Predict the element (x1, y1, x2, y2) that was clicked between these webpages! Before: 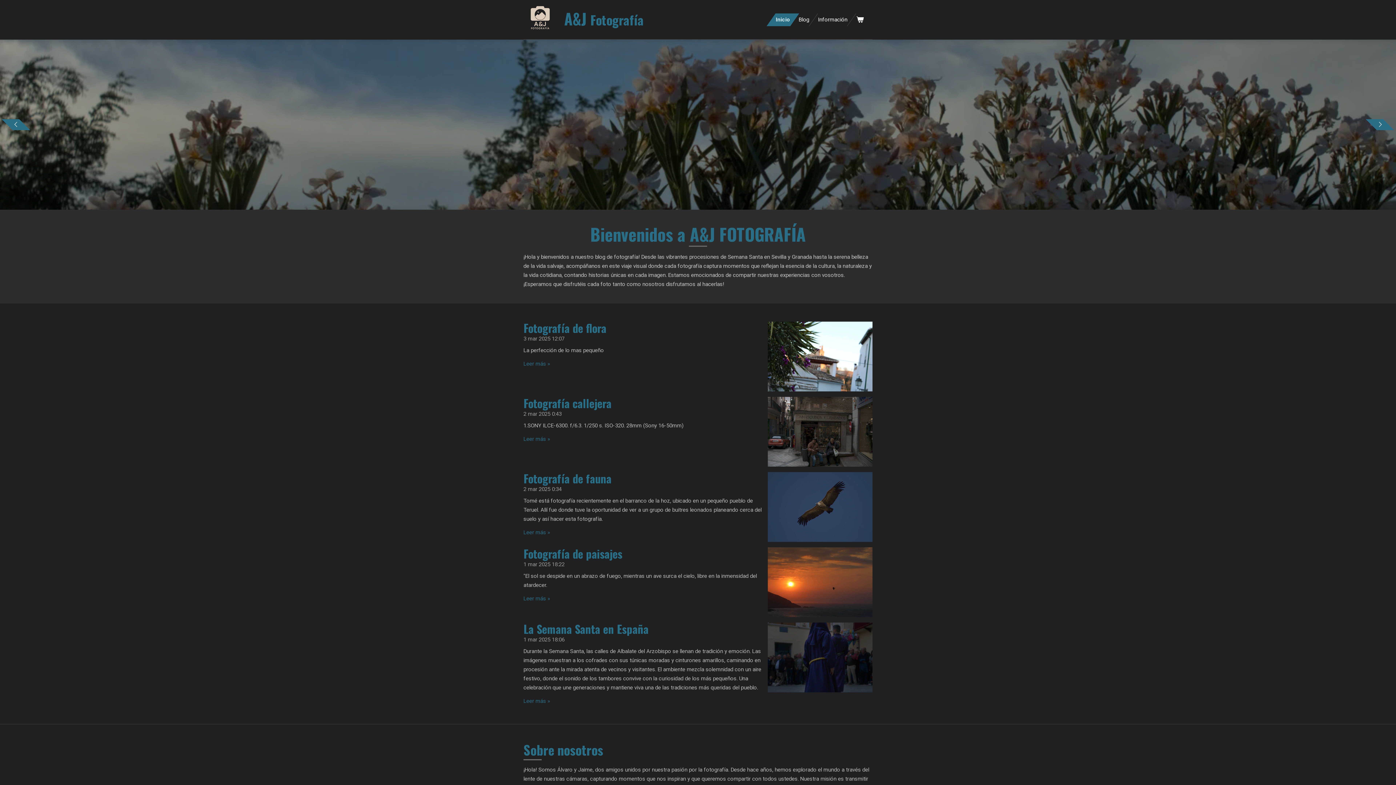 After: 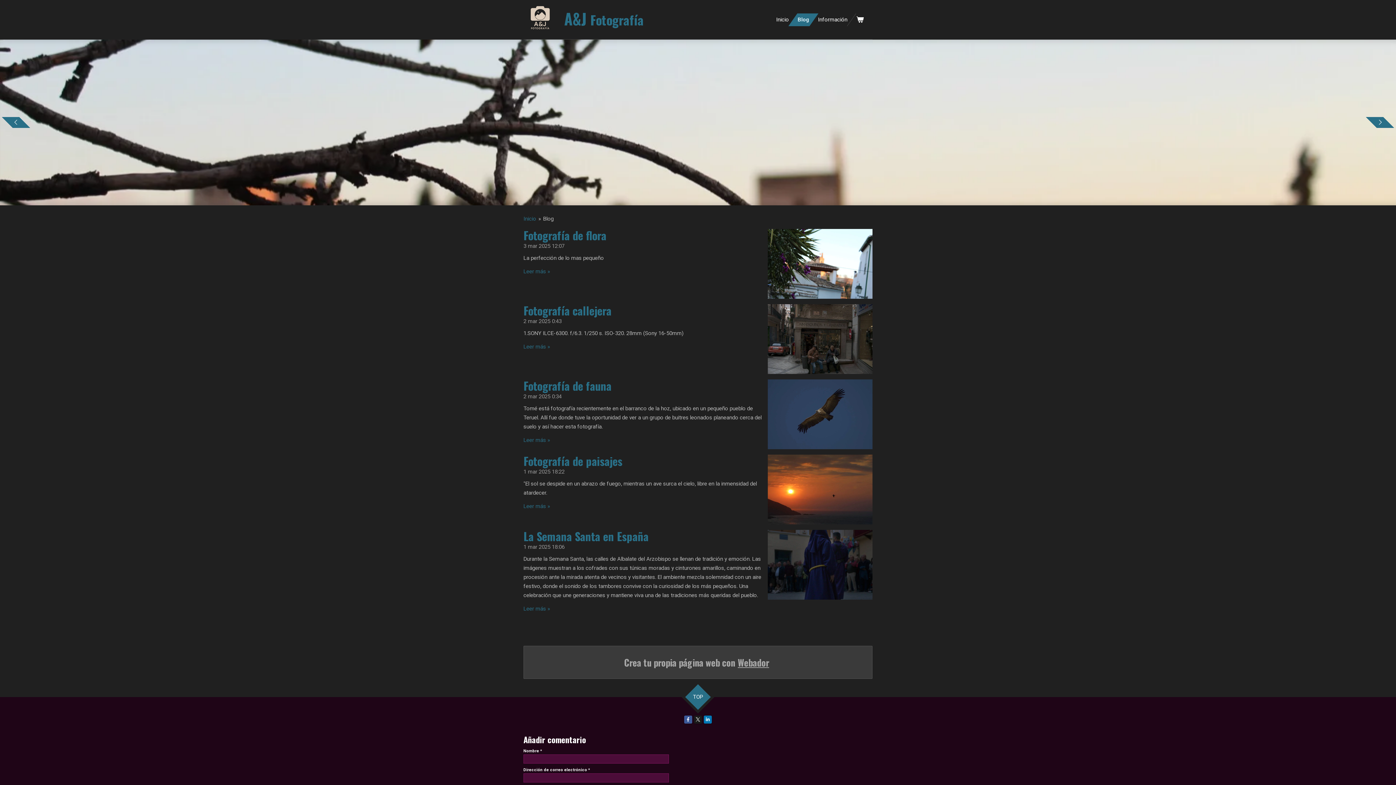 Action: bbox: (794, 13, 813, 26) label: Blog